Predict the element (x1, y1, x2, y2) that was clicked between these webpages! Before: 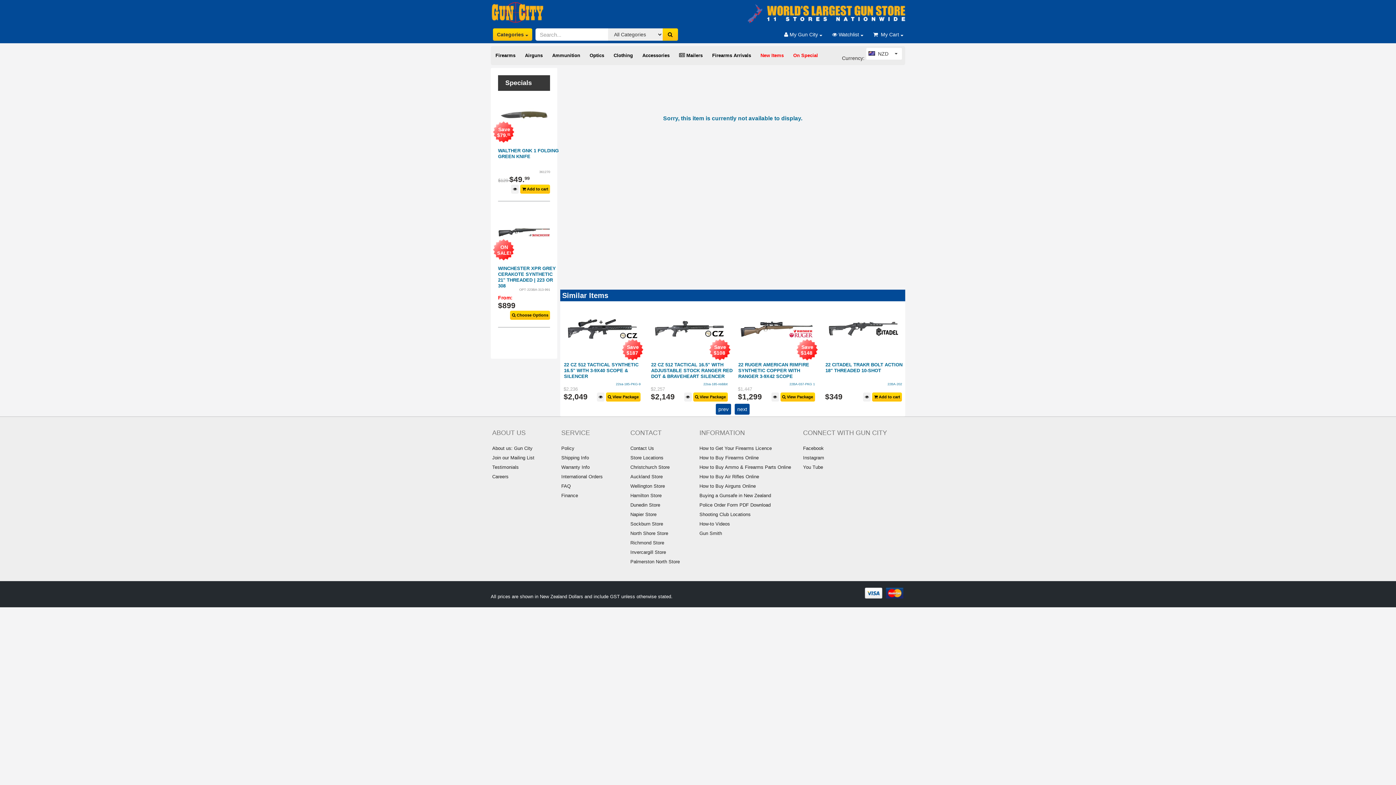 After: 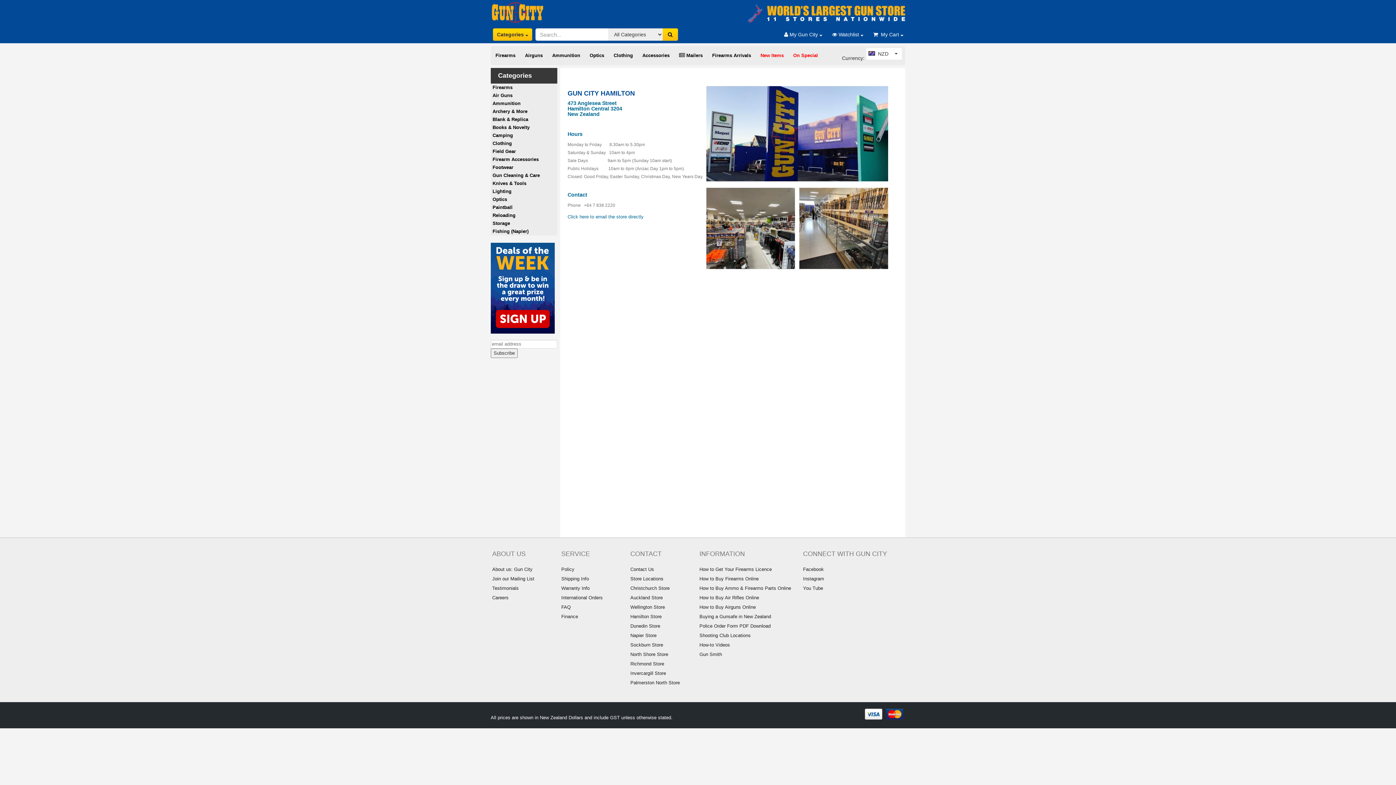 Action: bbox: (630, 493, 661, 498) label: Hamilton Store